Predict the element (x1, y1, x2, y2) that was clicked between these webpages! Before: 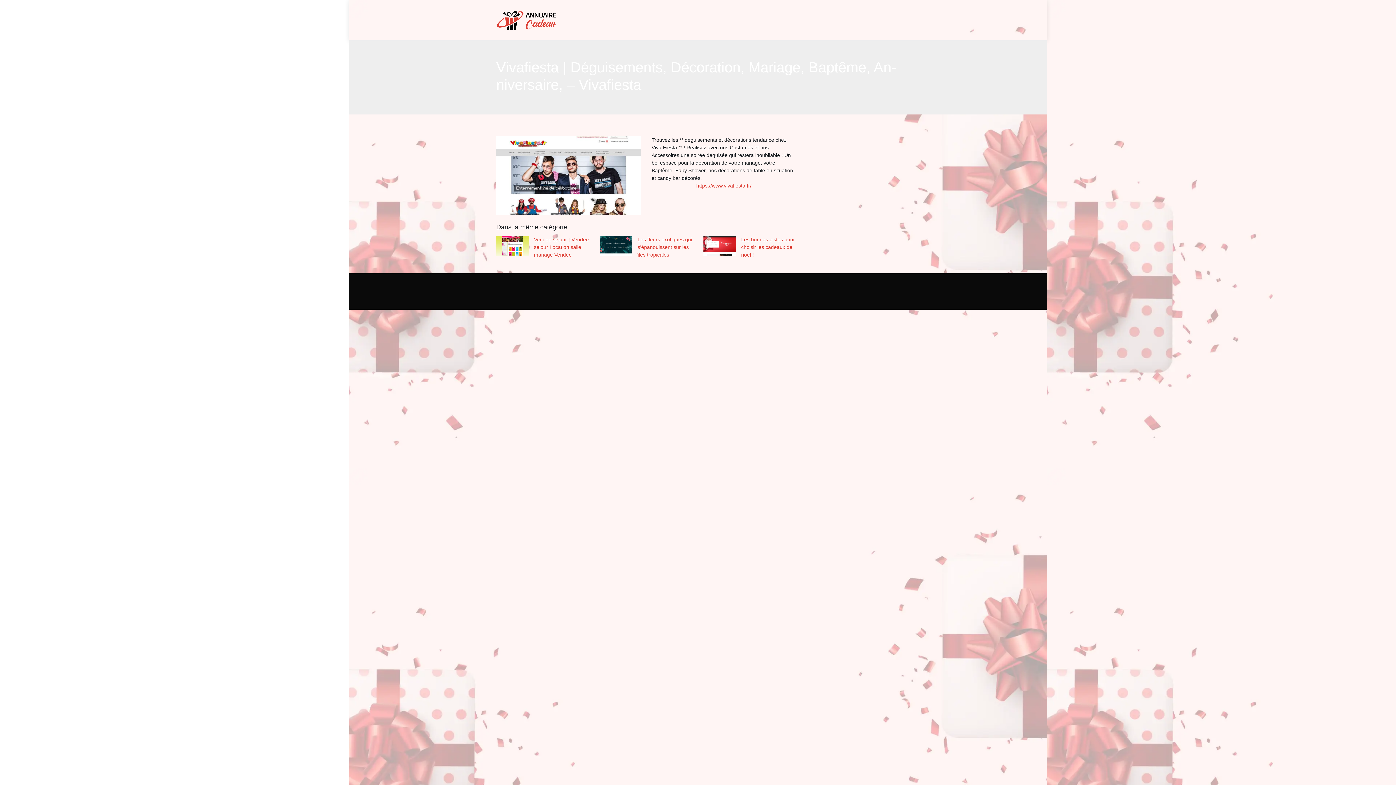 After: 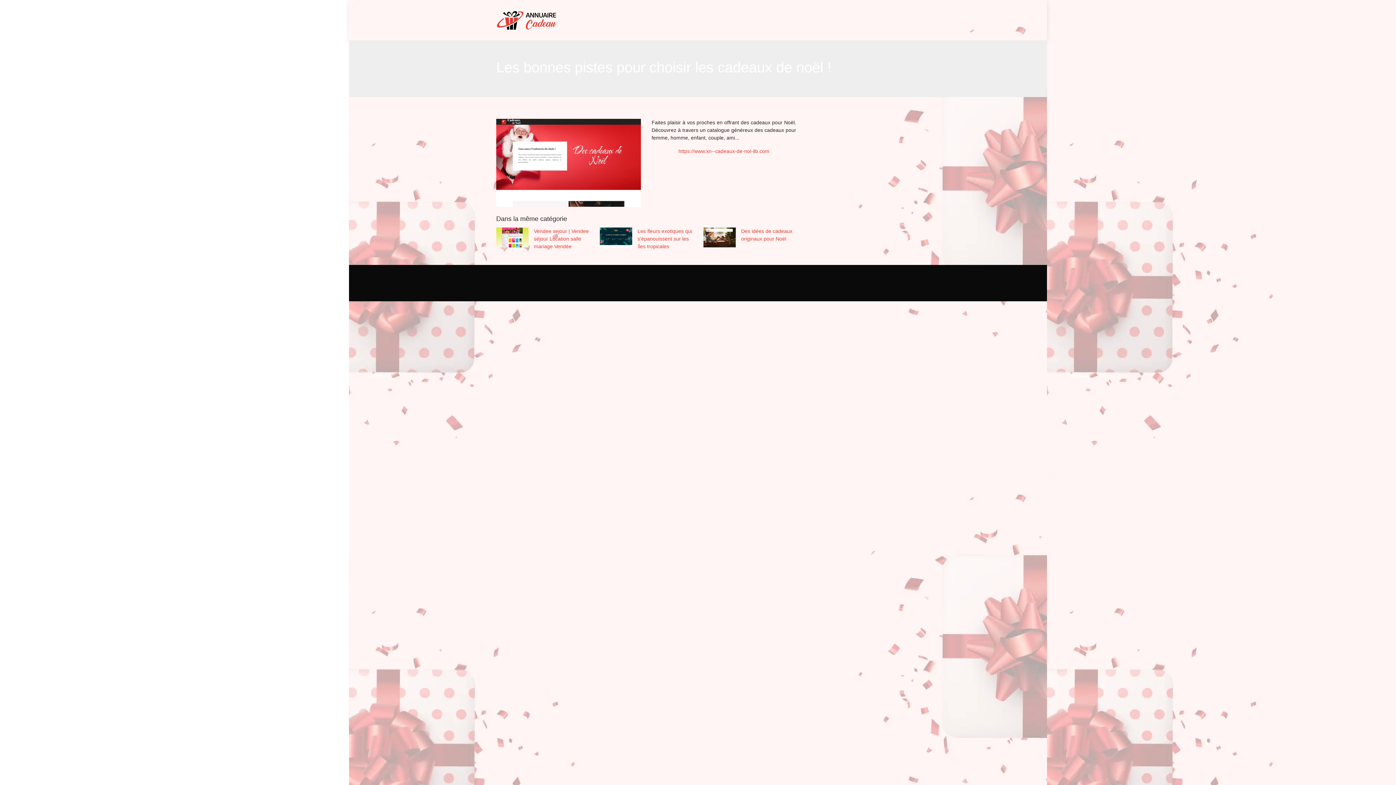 Action: label: Les bonnes pistes pour choisir les cadeaux de noël ! bbox: (703, 235, 796, 258)